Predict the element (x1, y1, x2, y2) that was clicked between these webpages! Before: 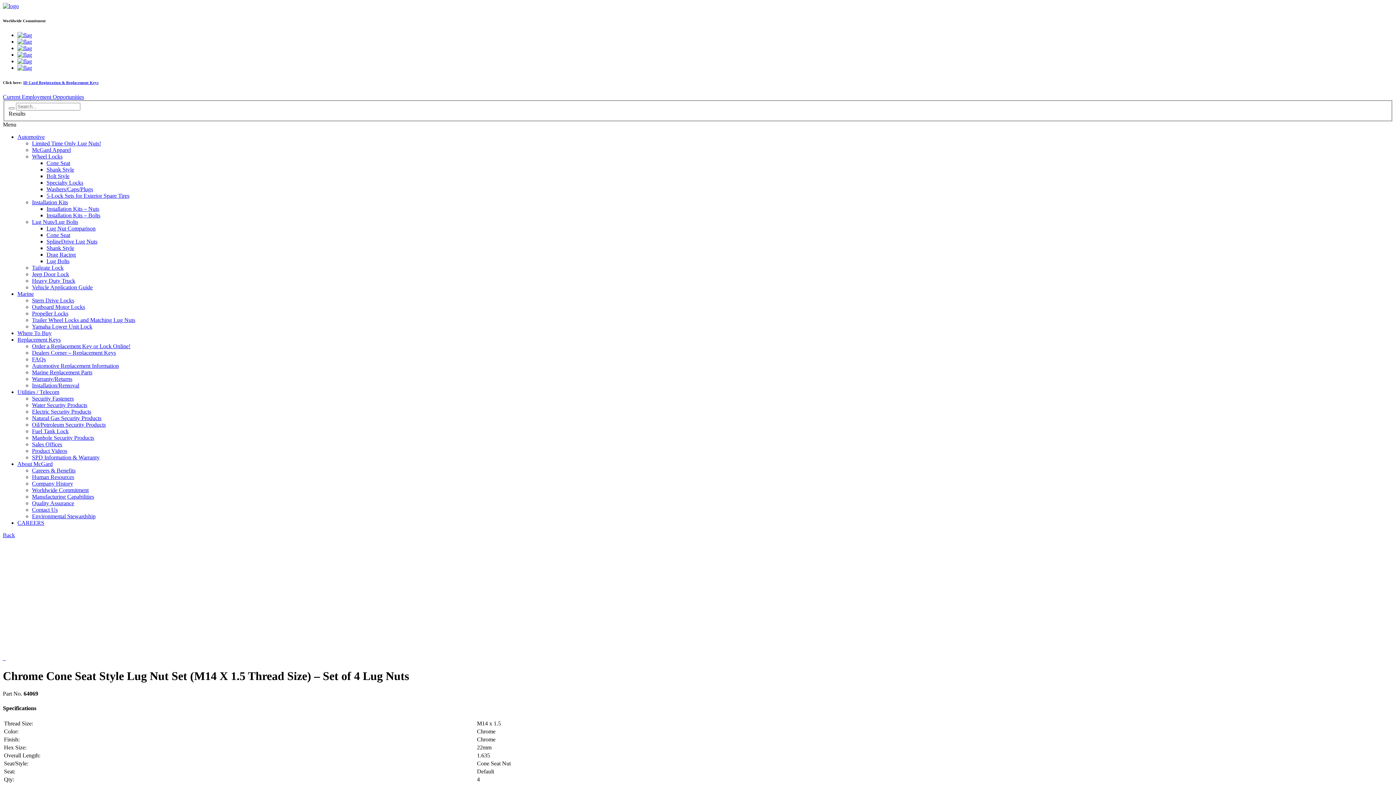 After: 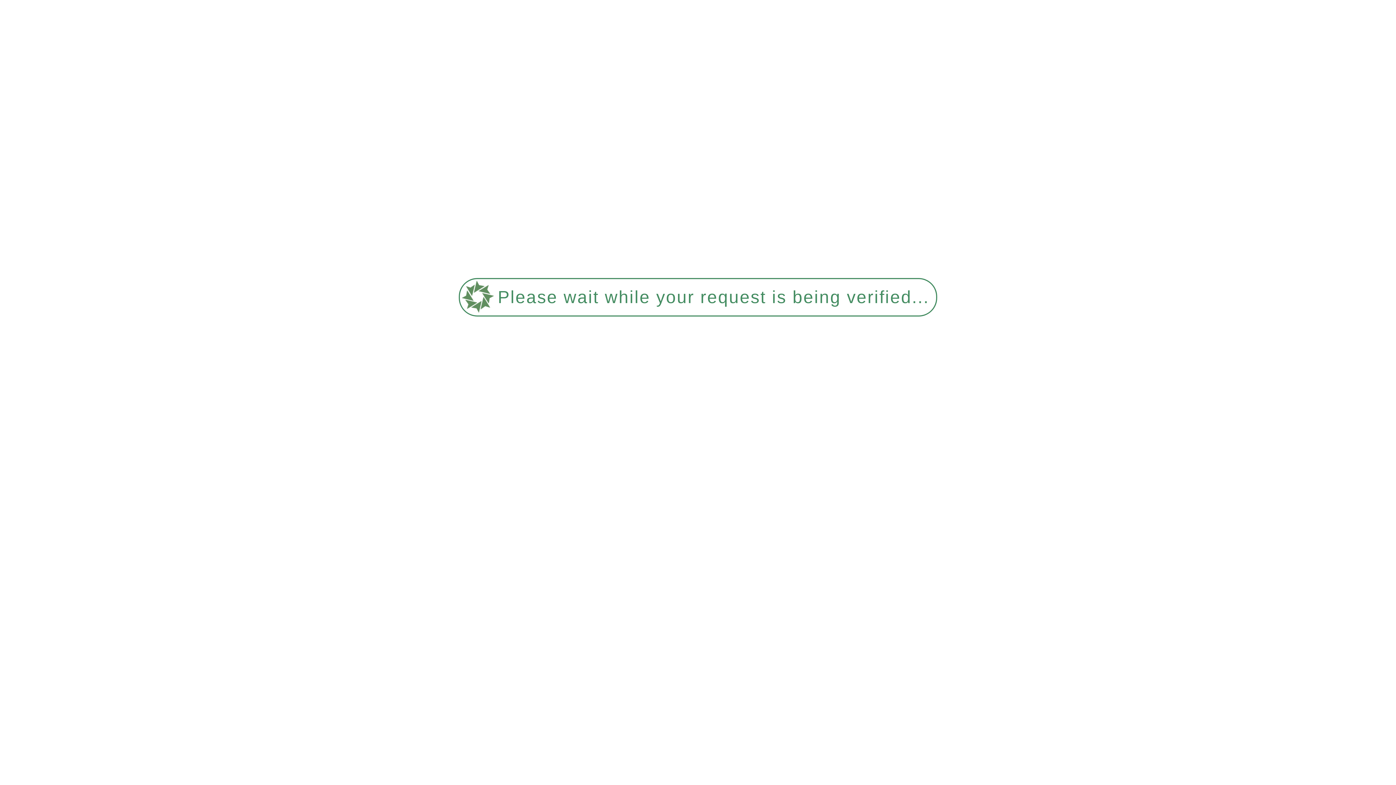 Action: bbox: (8, 107, 14, 109)